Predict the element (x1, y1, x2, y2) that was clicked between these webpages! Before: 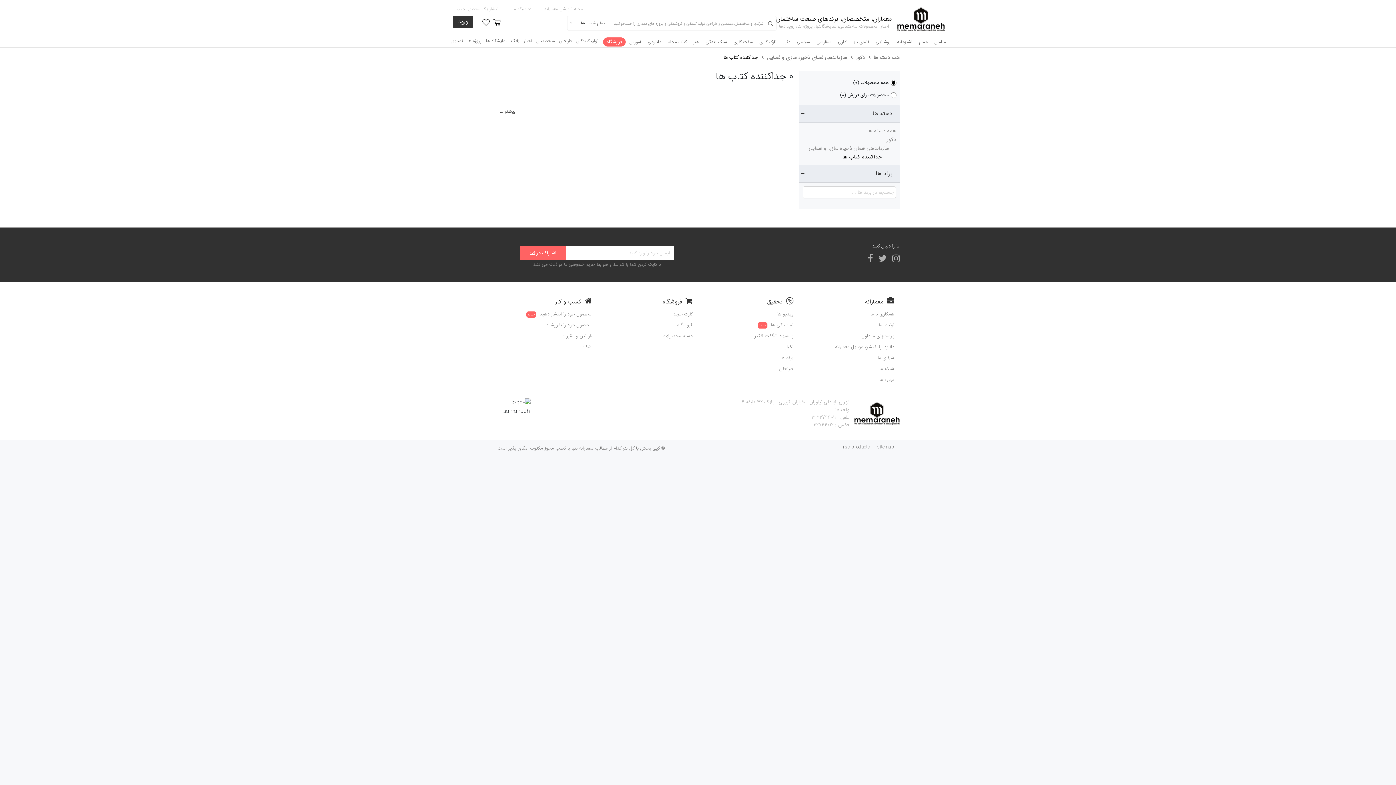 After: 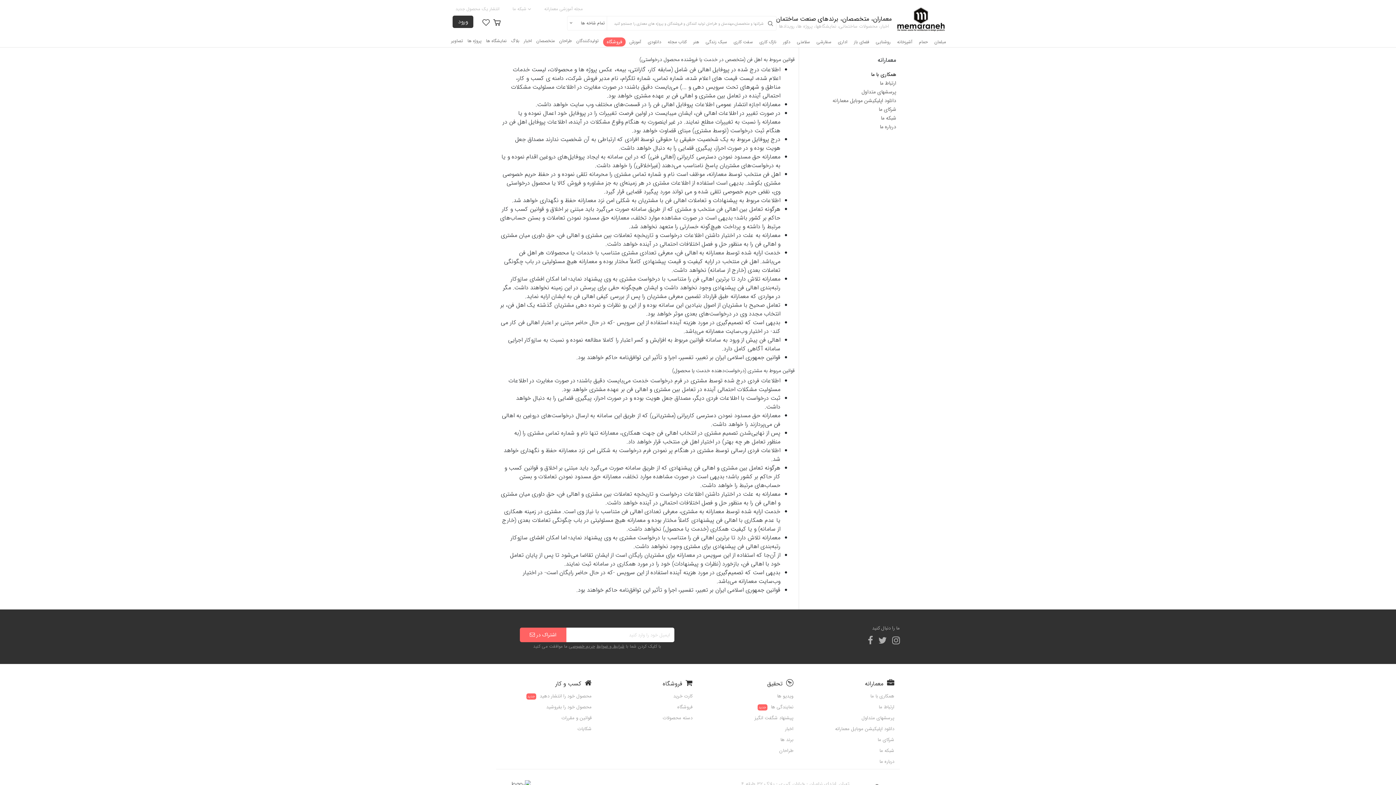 Action: bbox: (804, 310, 894, 318) label: همکاری با ما